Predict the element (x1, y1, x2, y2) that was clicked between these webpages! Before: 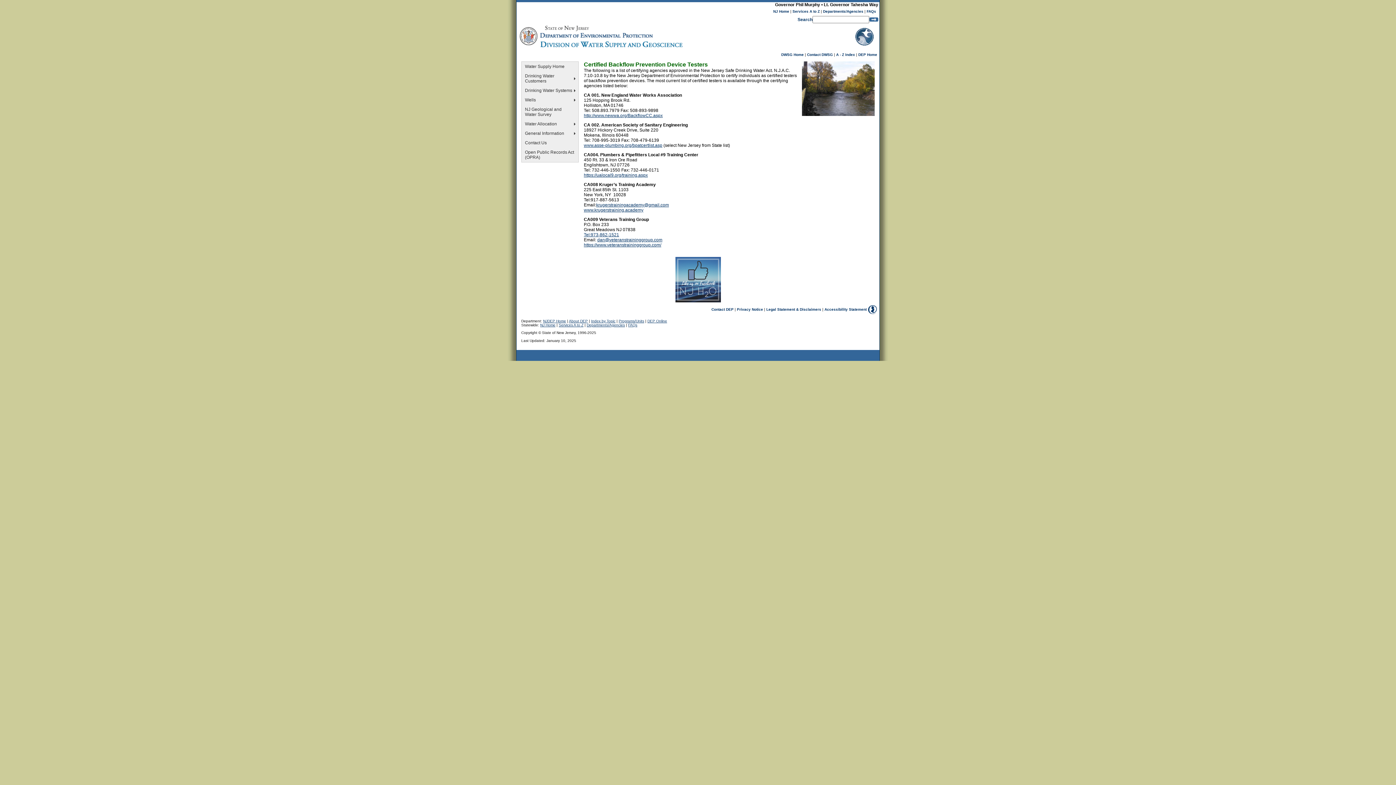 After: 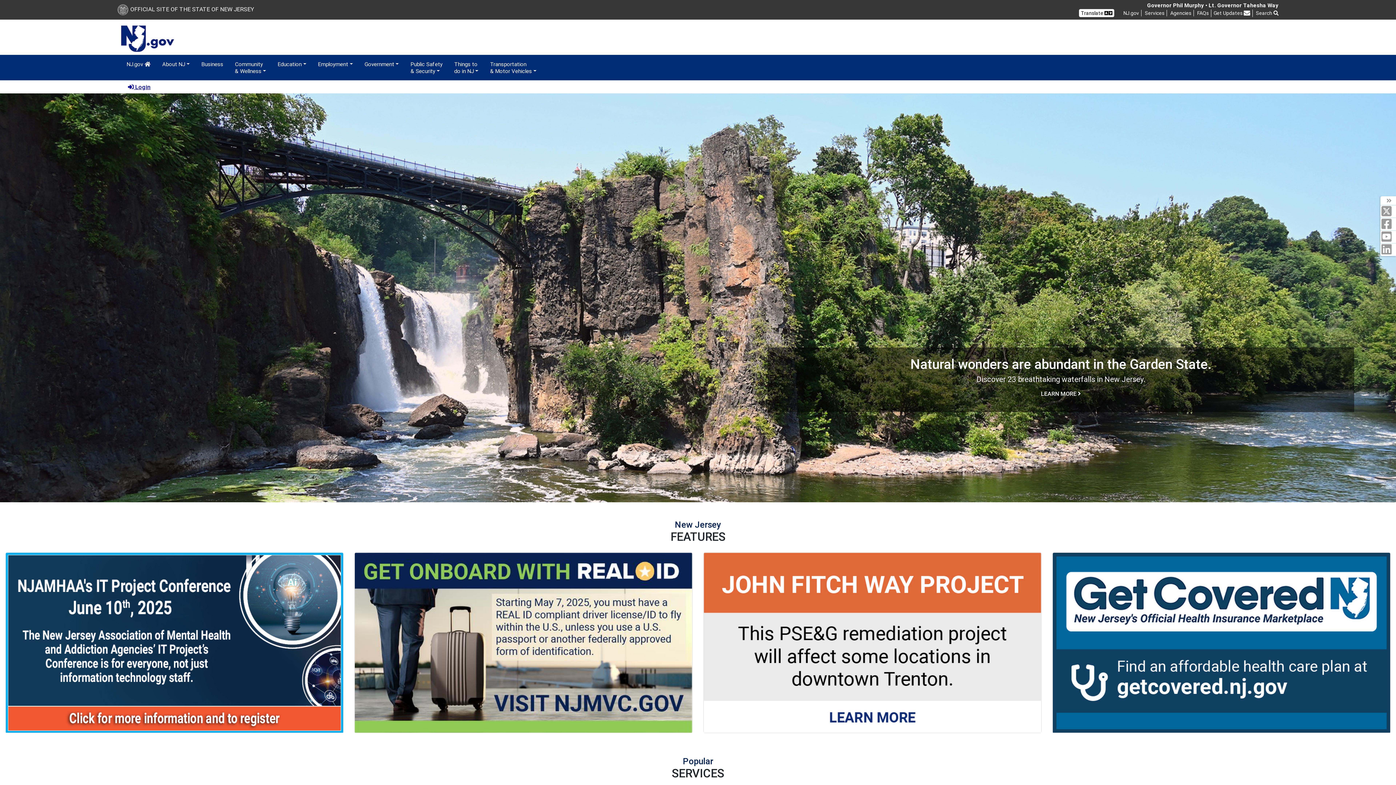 Action: bbox: (866, 309, 878, 316)